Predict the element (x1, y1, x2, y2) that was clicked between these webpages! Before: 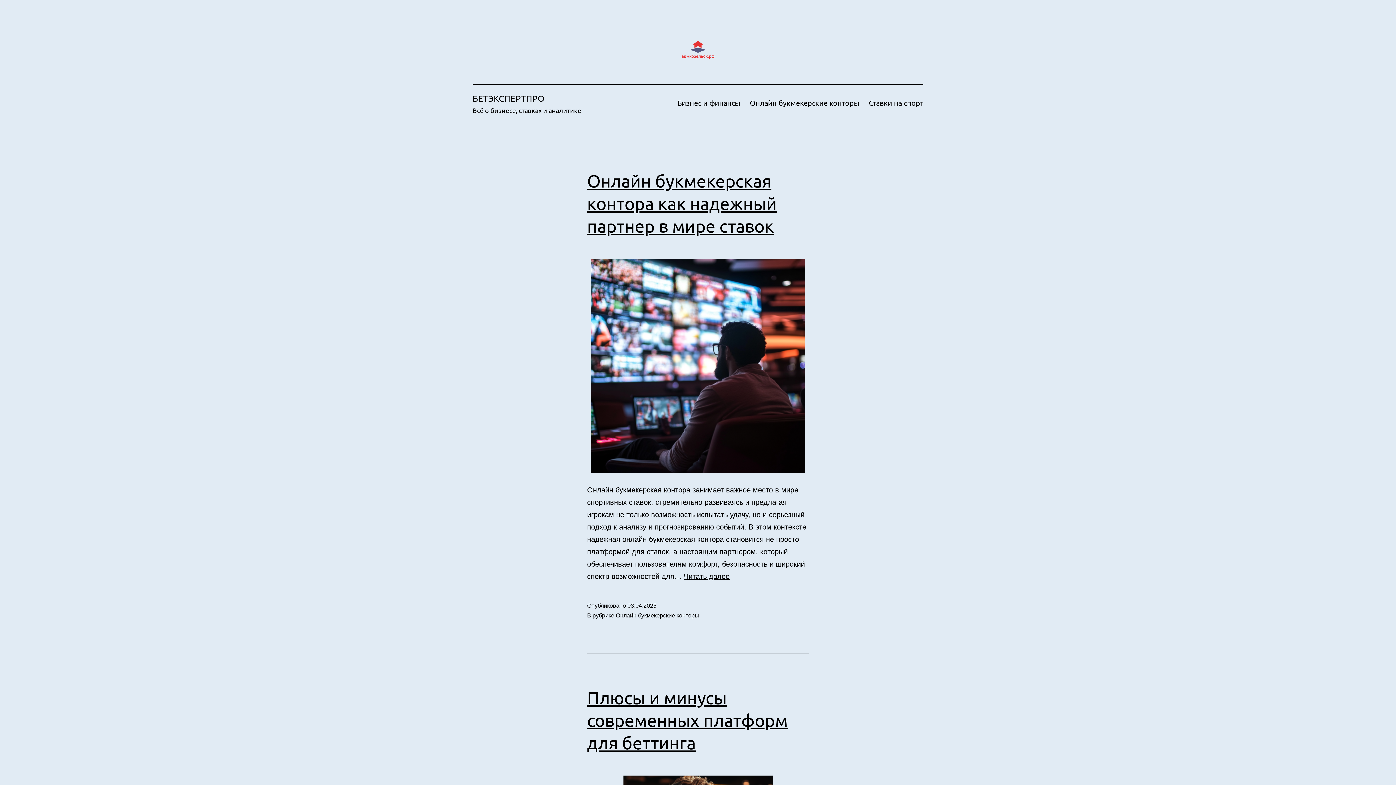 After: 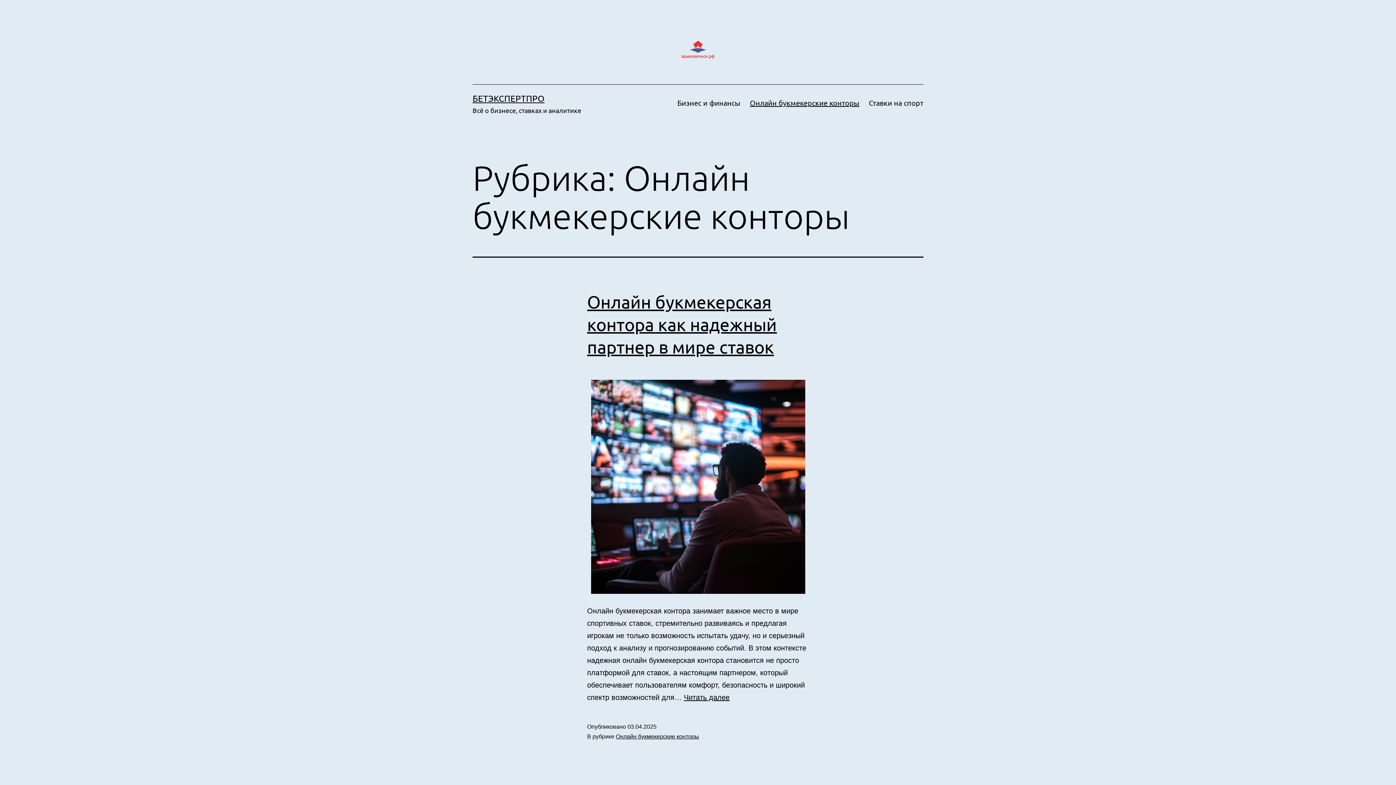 Action: label: Онлайн букмекерские конторы bbox: (745, 93, 864, 111)